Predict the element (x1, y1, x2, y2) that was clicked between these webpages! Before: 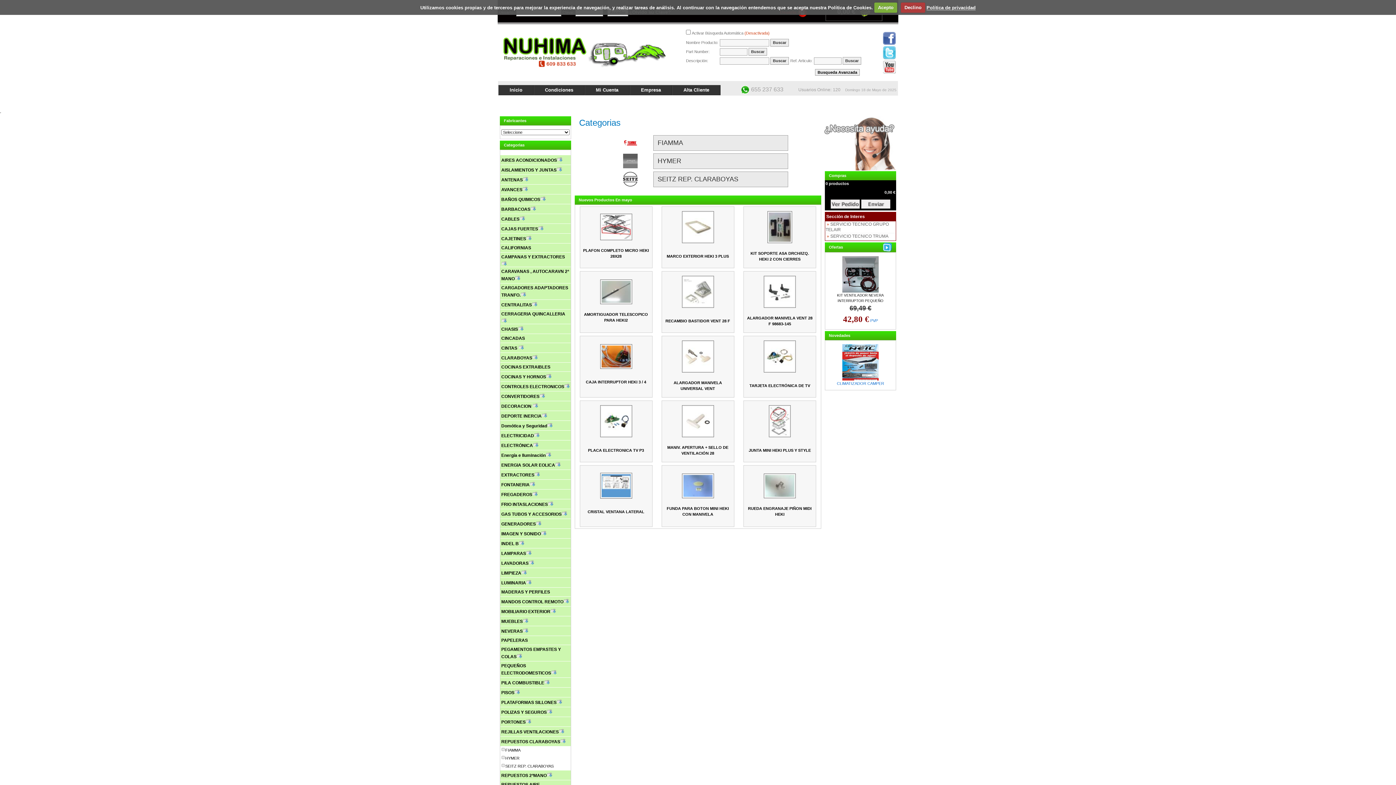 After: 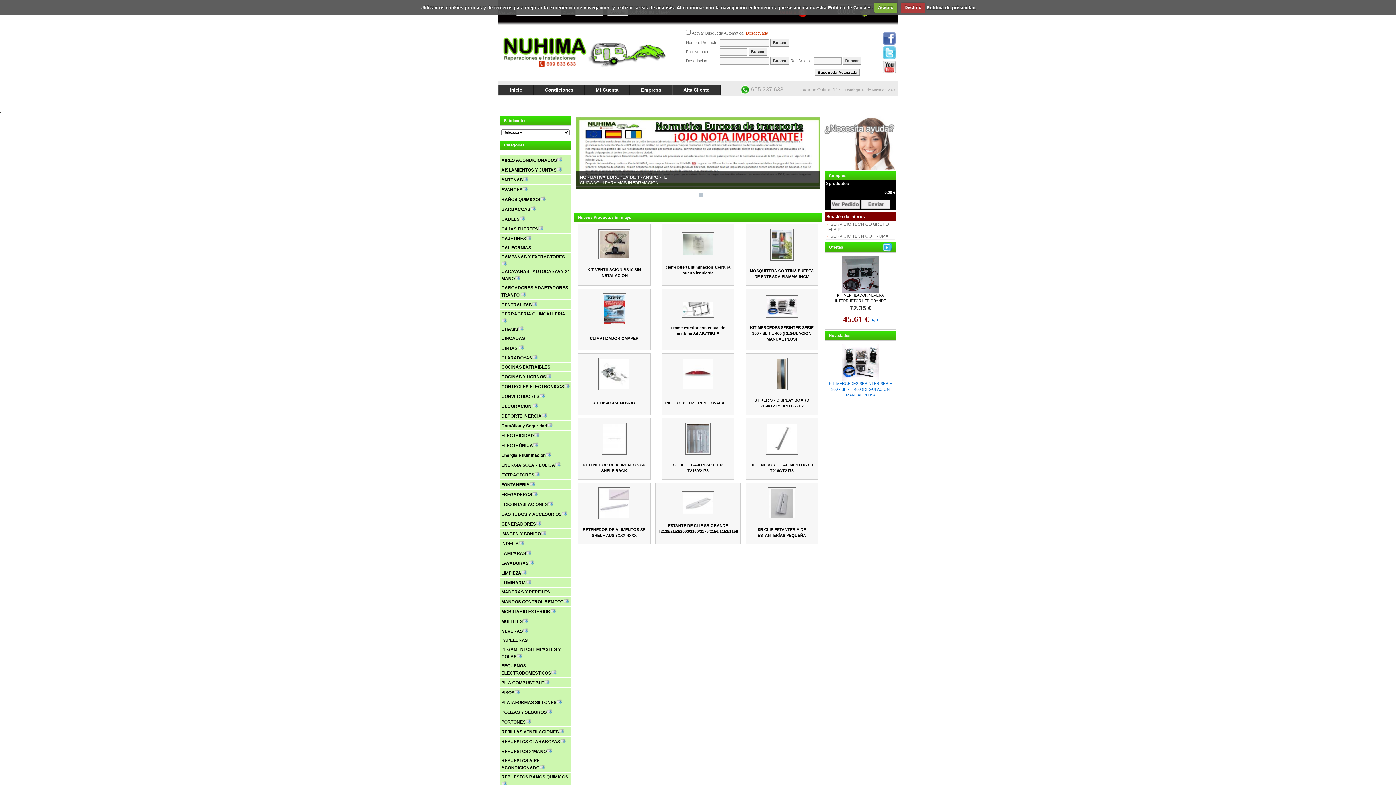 Action: label: Inicio bbox: (498, 85, 533, 95)